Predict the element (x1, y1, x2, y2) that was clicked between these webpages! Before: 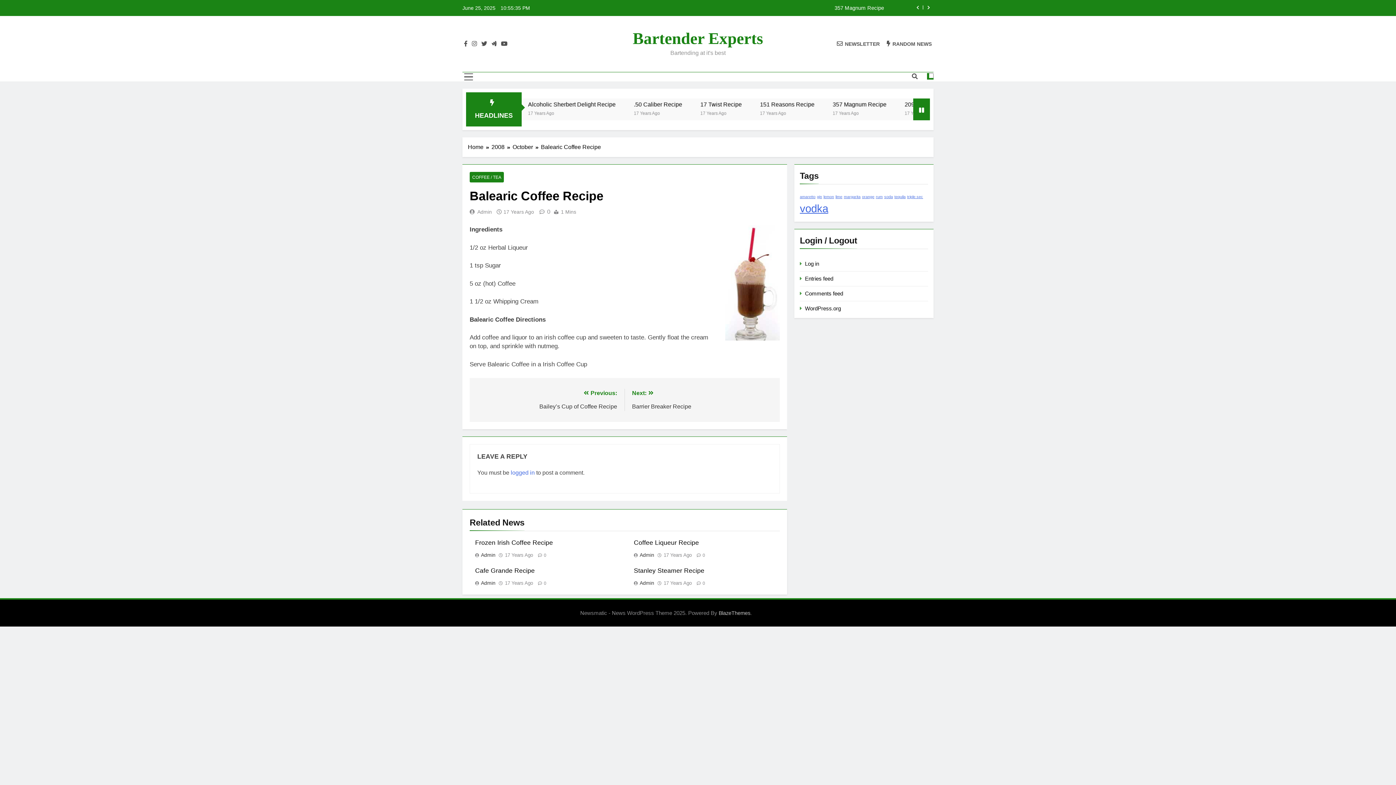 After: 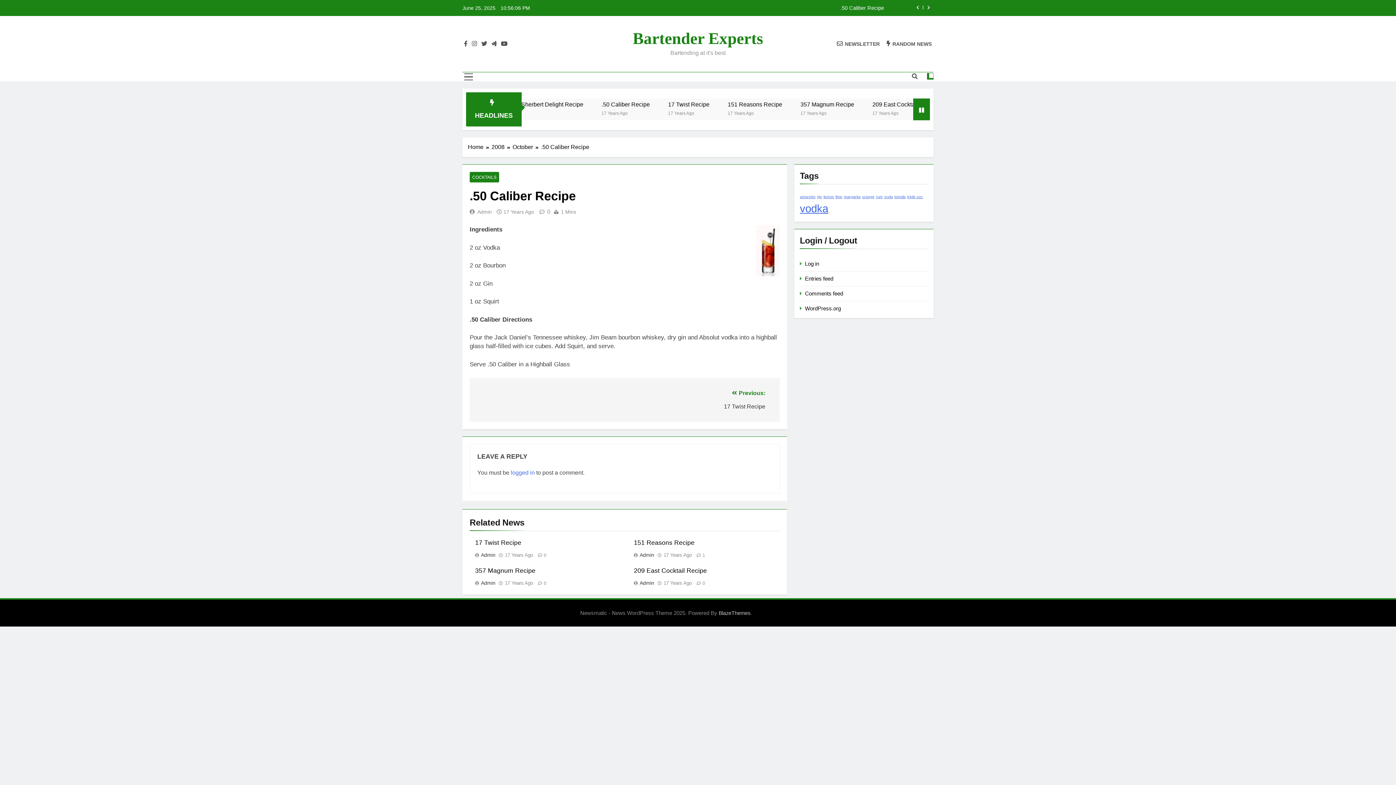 Action: bbox: (604, 5, 884, 10) label: .50 Caliber Recipe